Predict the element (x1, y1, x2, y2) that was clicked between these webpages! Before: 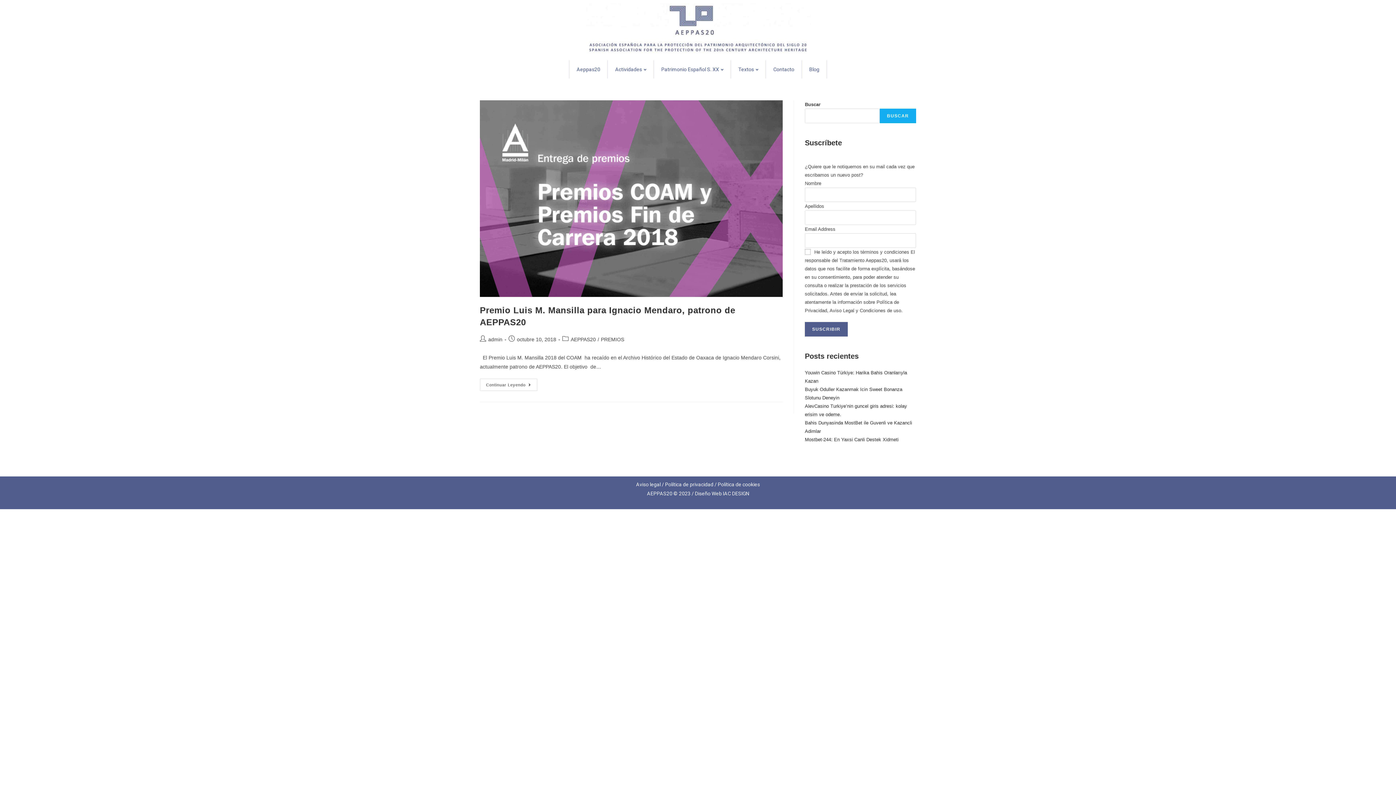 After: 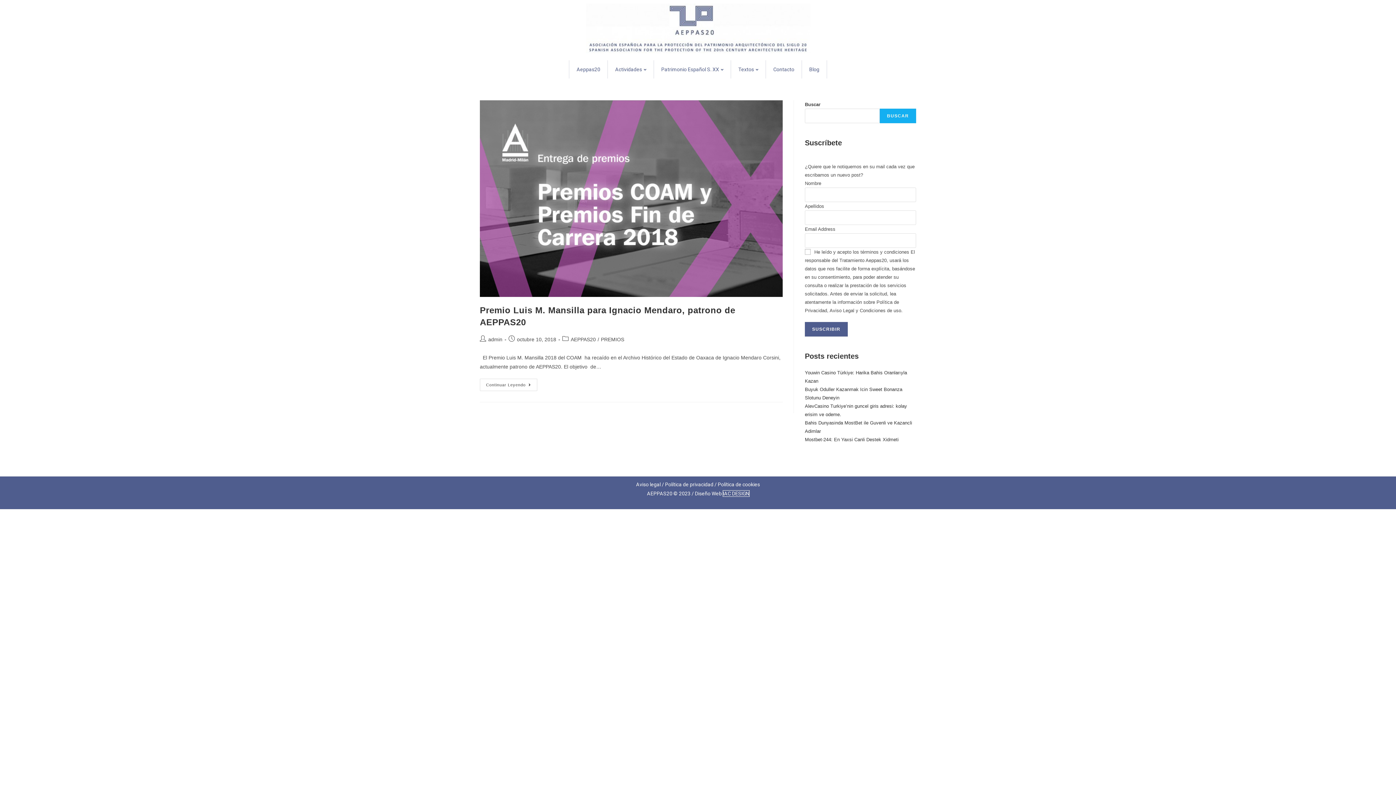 Action: bbox: (723, 490, 749, 496) label: IAC DESIGN